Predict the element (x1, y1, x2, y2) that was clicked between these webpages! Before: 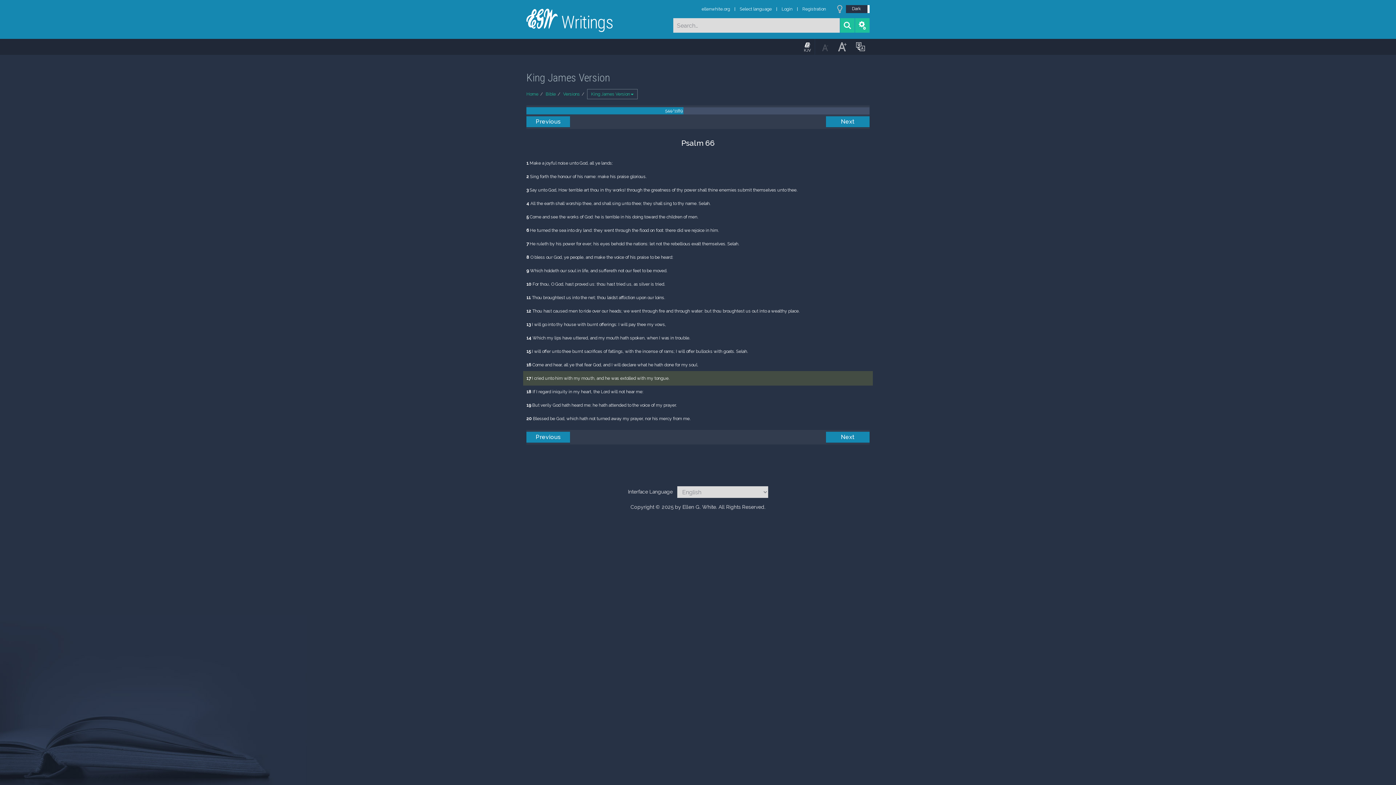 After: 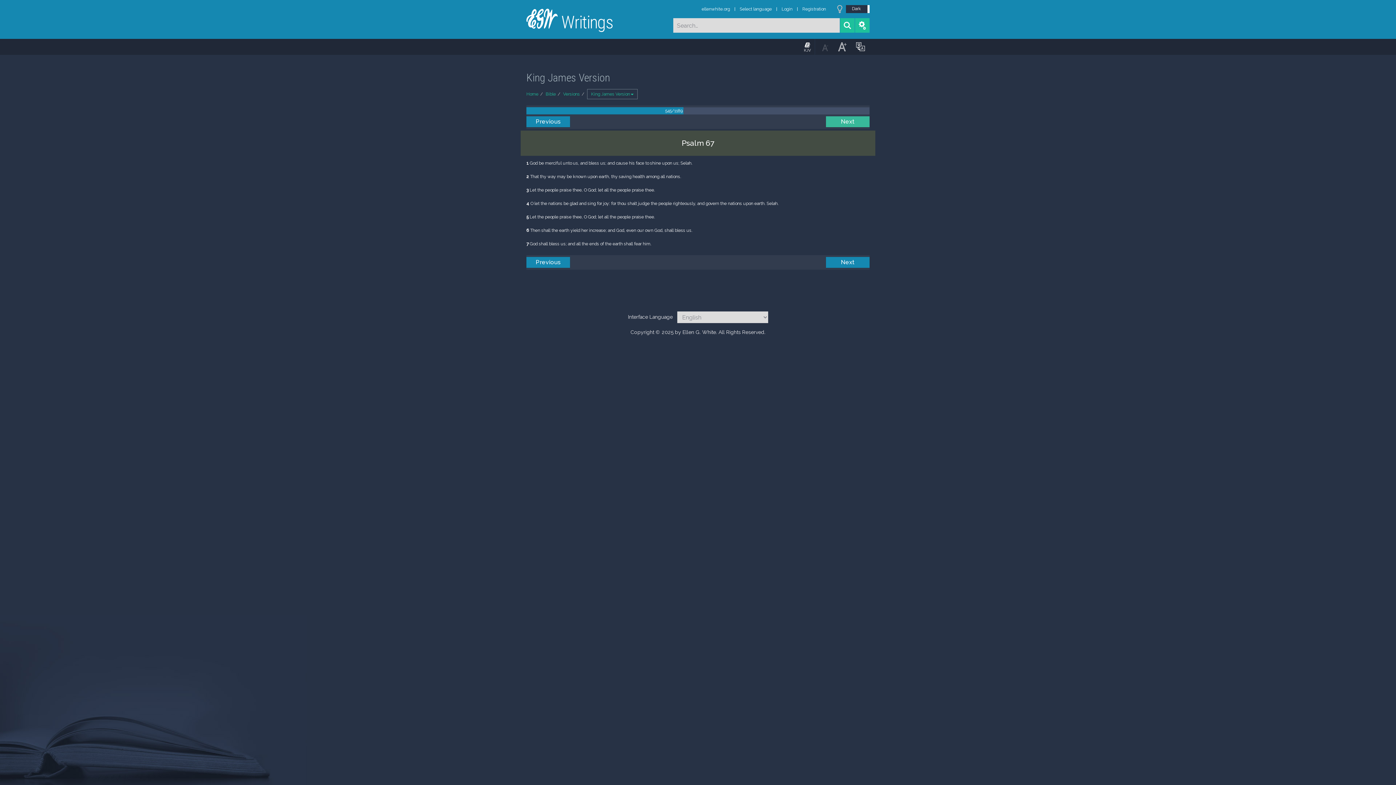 Action: bbox: (826, 116, 869, 127) label: Next